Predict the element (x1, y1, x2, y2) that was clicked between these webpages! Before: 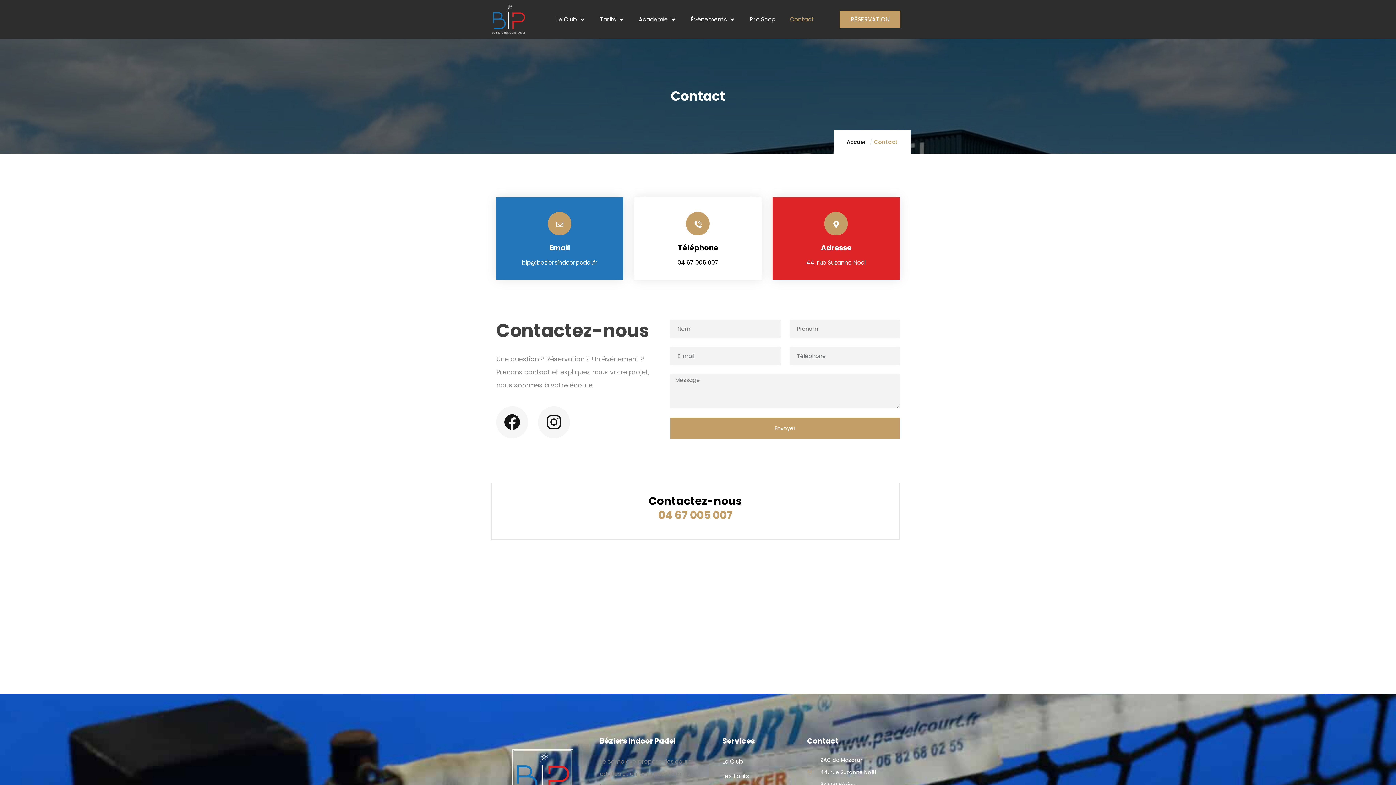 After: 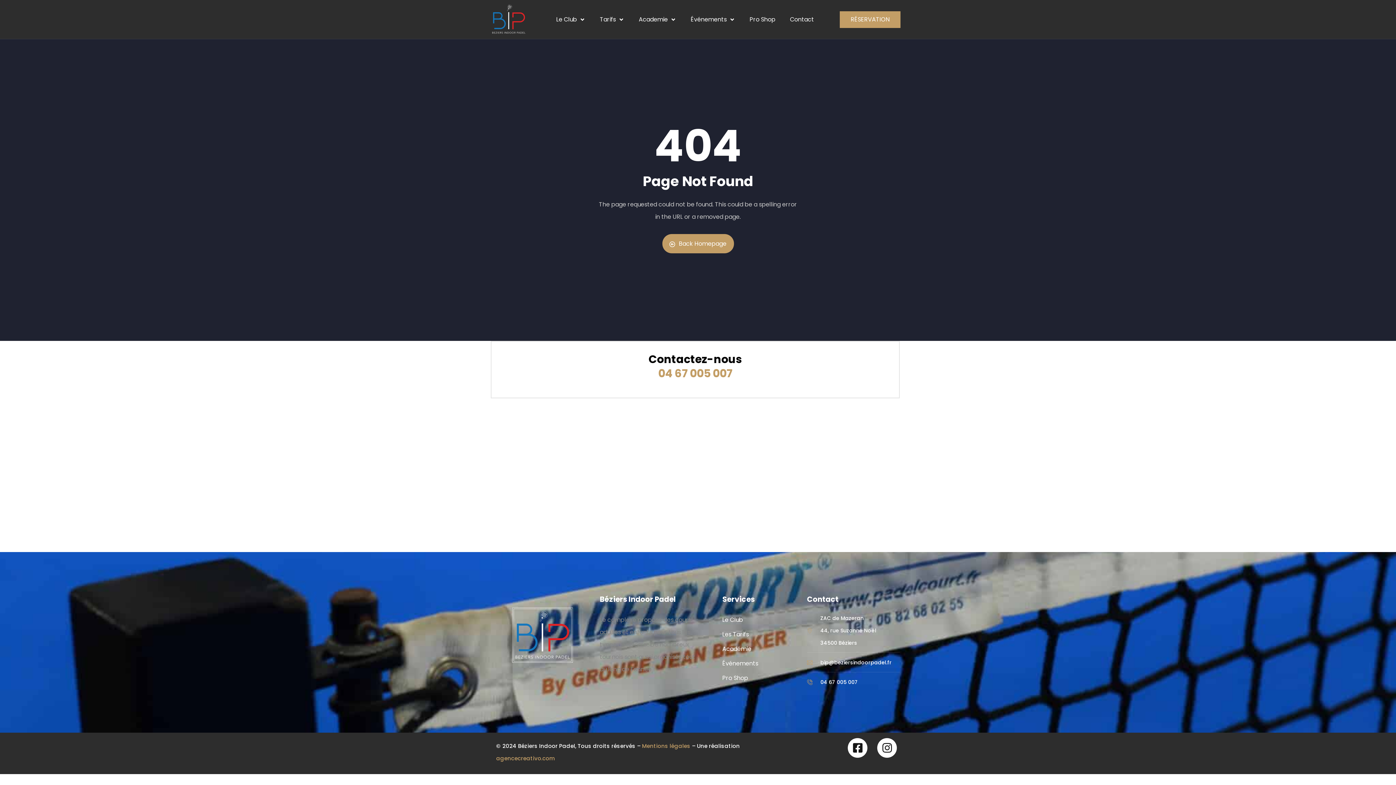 Action: bbox: (722, 770, 796, 782) label: Les Tarifs